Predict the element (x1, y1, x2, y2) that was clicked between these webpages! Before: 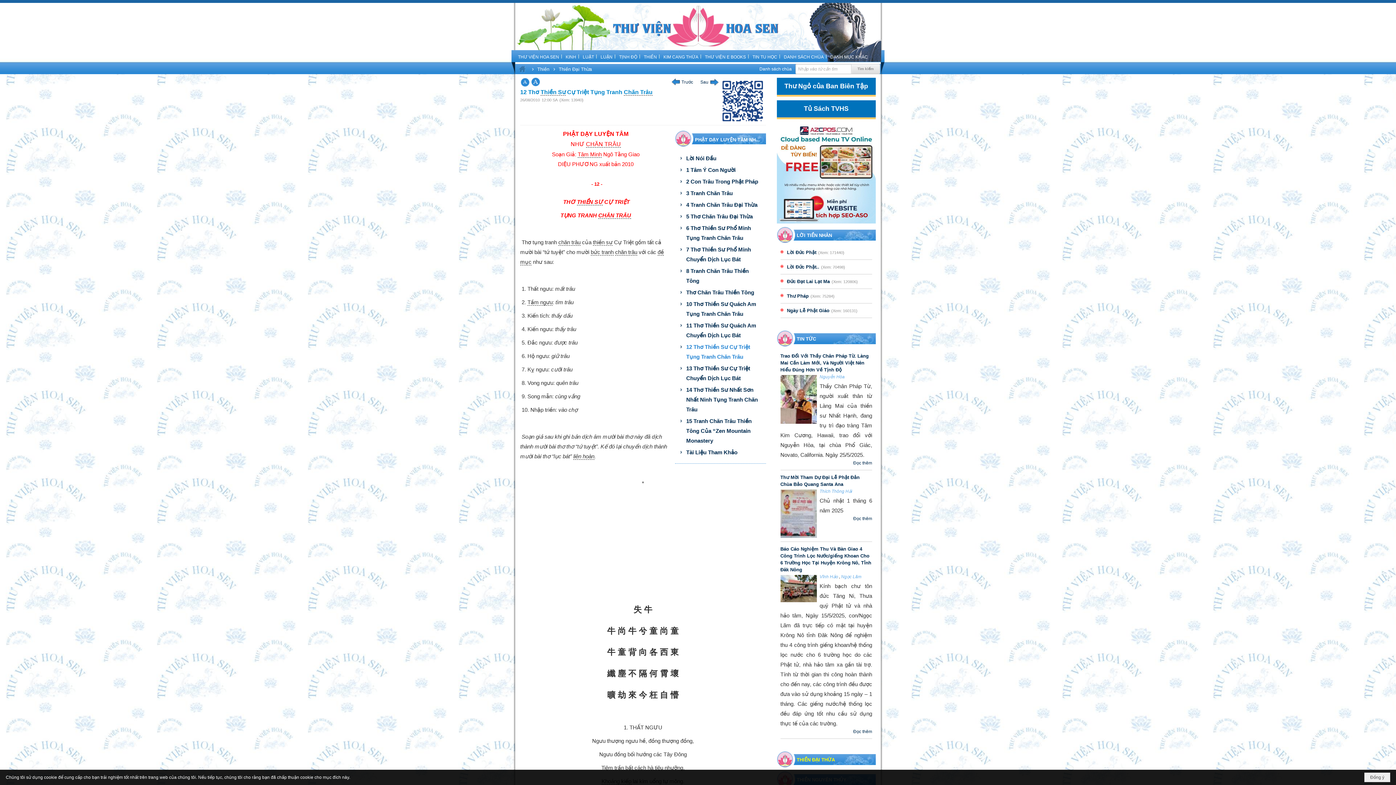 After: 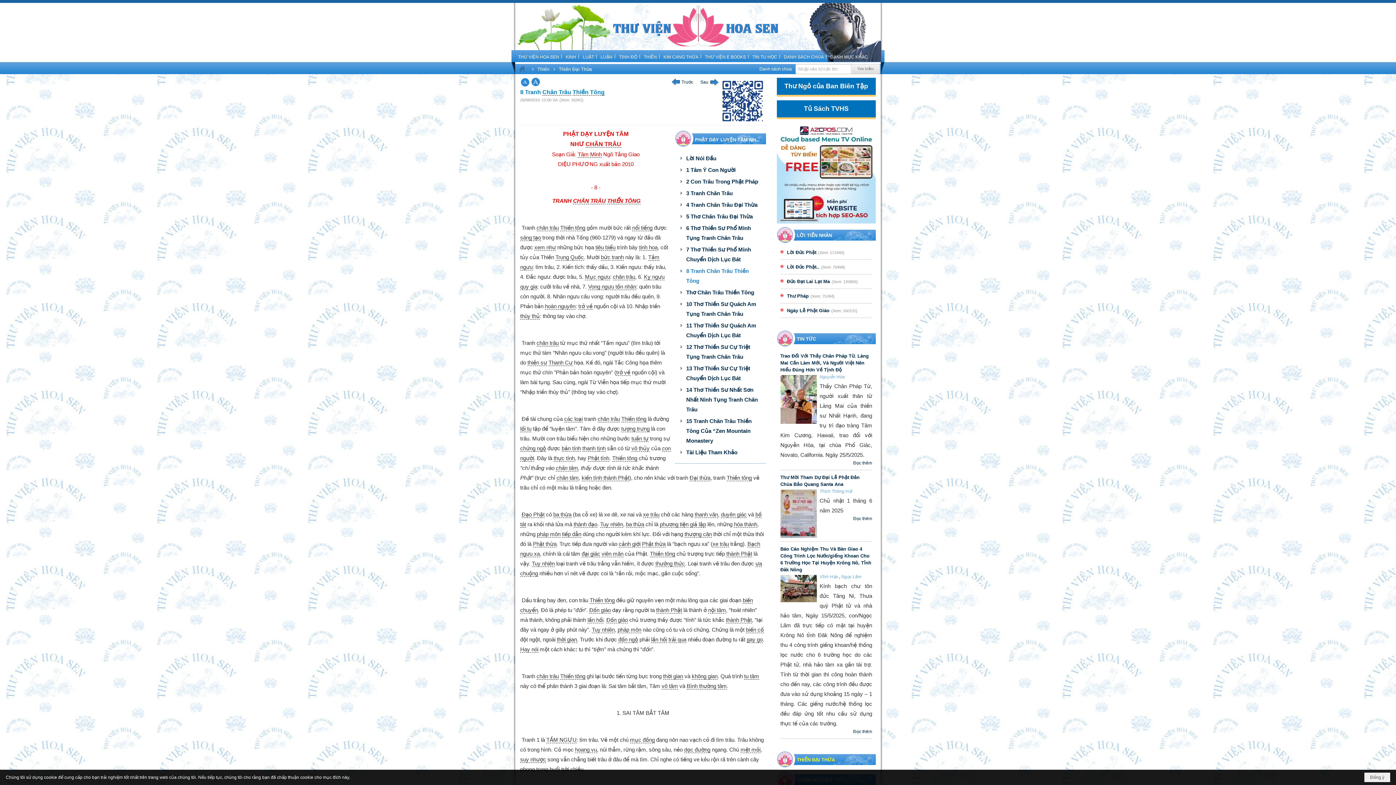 Action: bbox: (676, 265, 764, 286) label: 8 Tranh Chăn Trâu Thiền Tông